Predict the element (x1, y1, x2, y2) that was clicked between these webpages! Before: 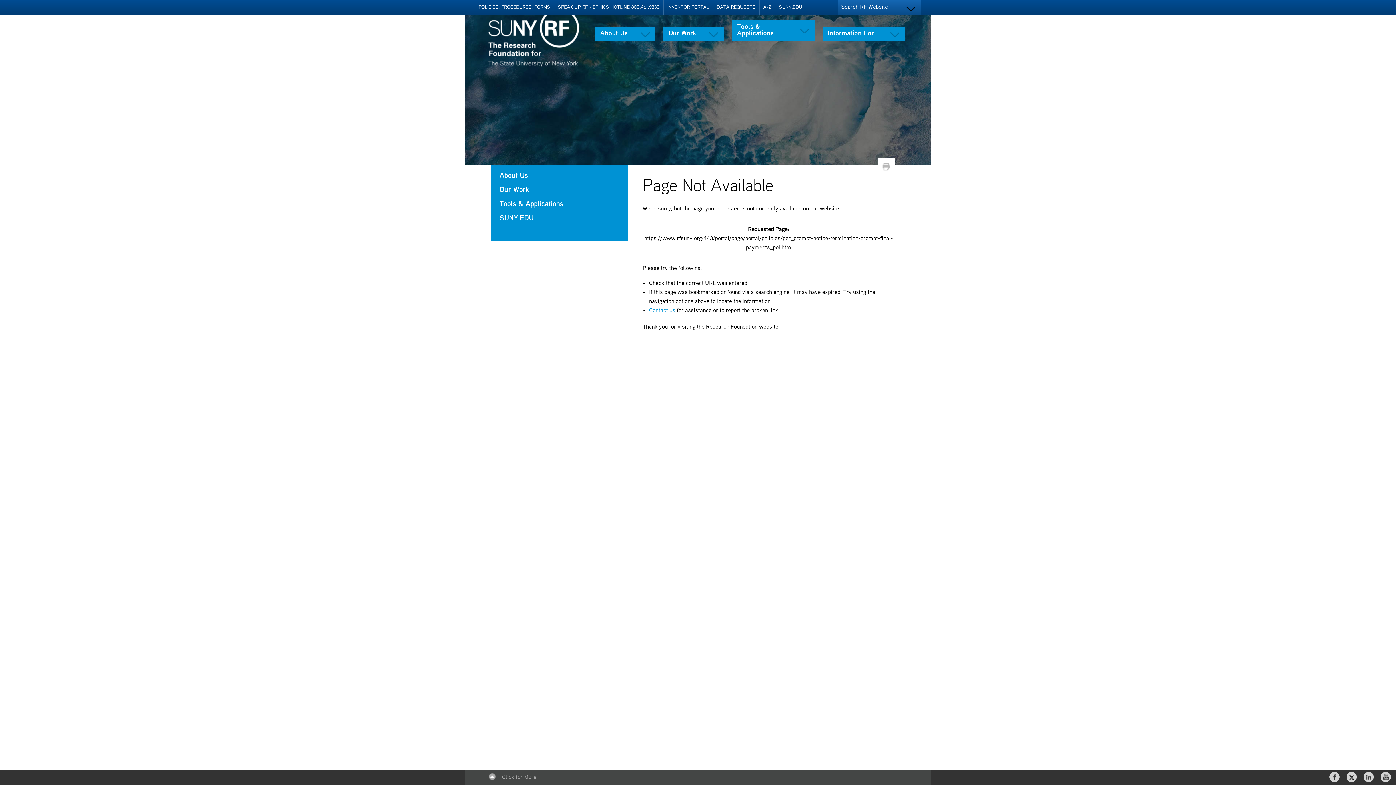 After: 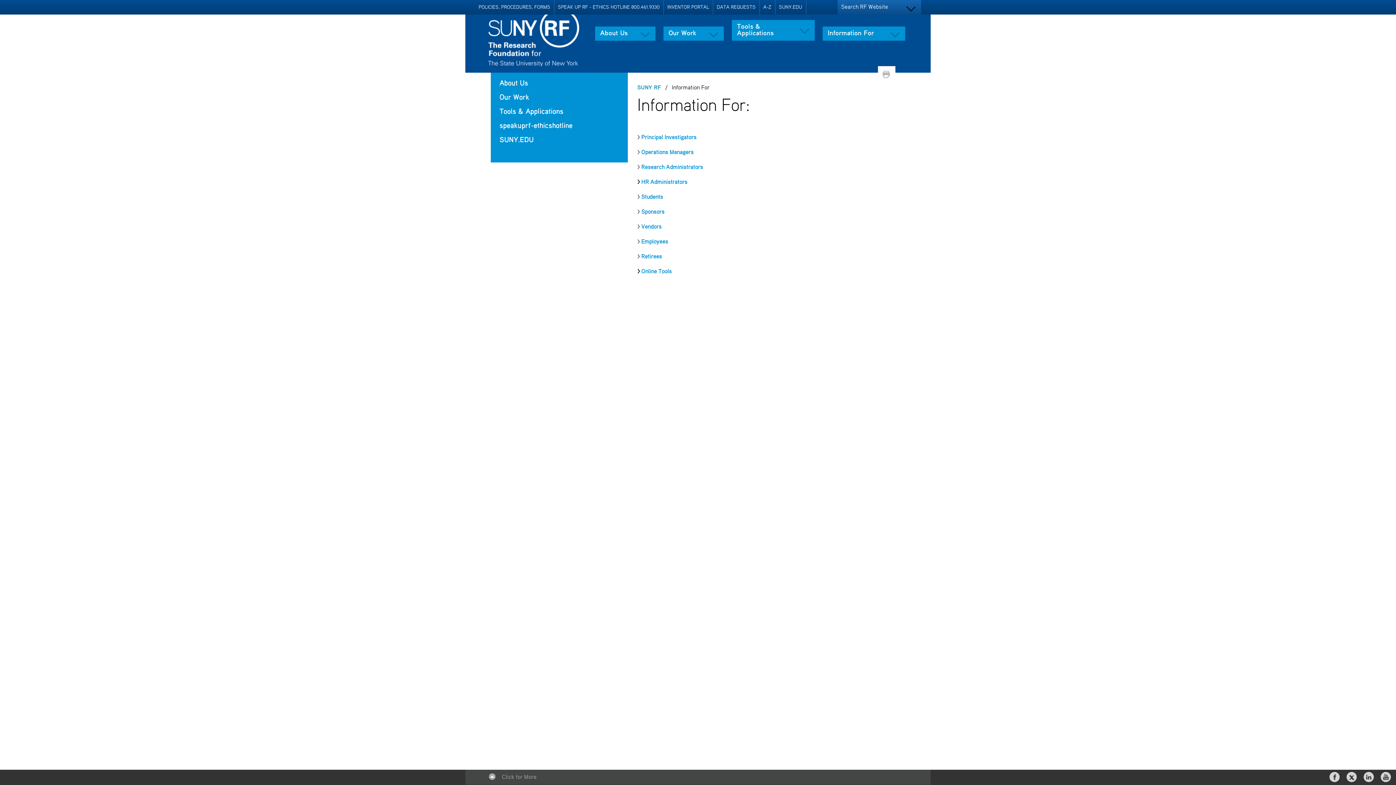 Action: bbox: (822, 26, 905, 40) label: Information For